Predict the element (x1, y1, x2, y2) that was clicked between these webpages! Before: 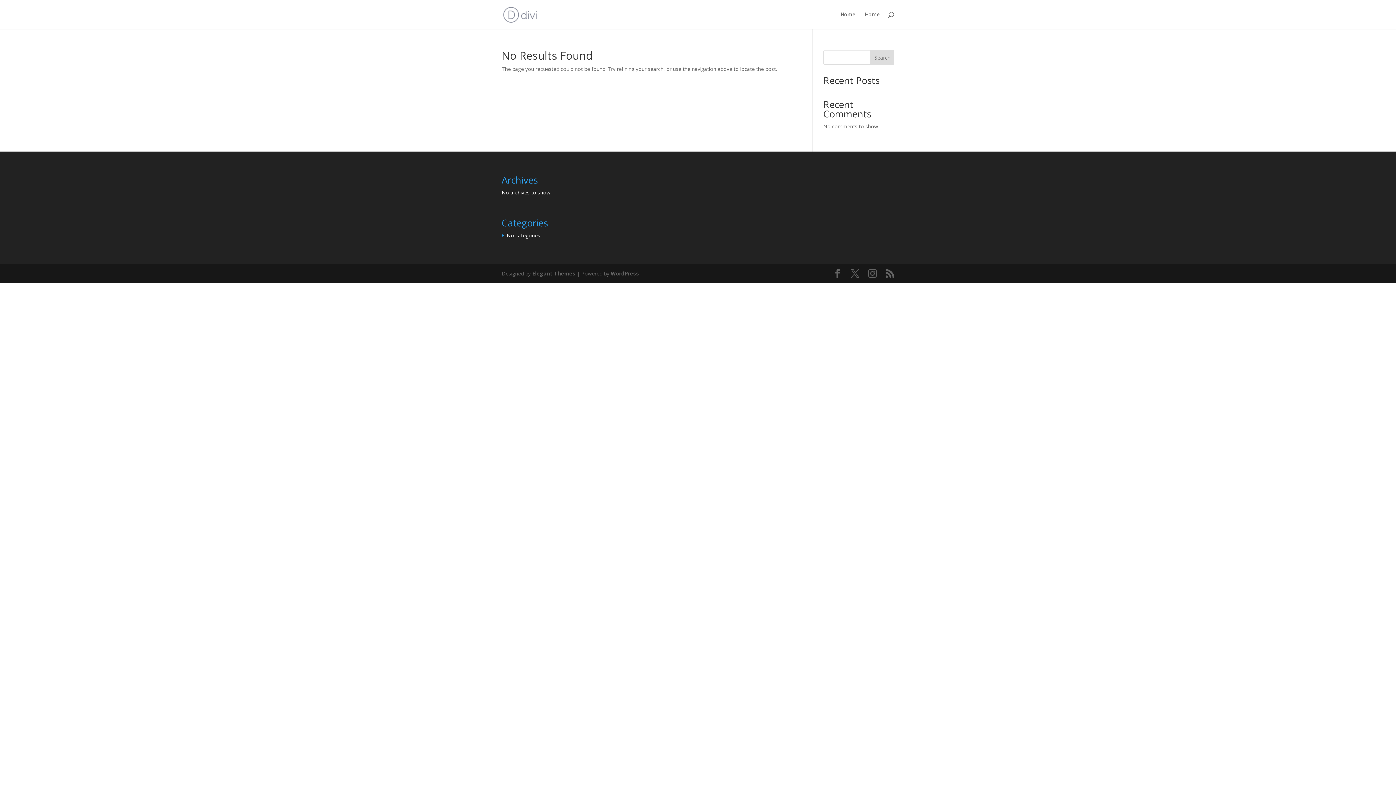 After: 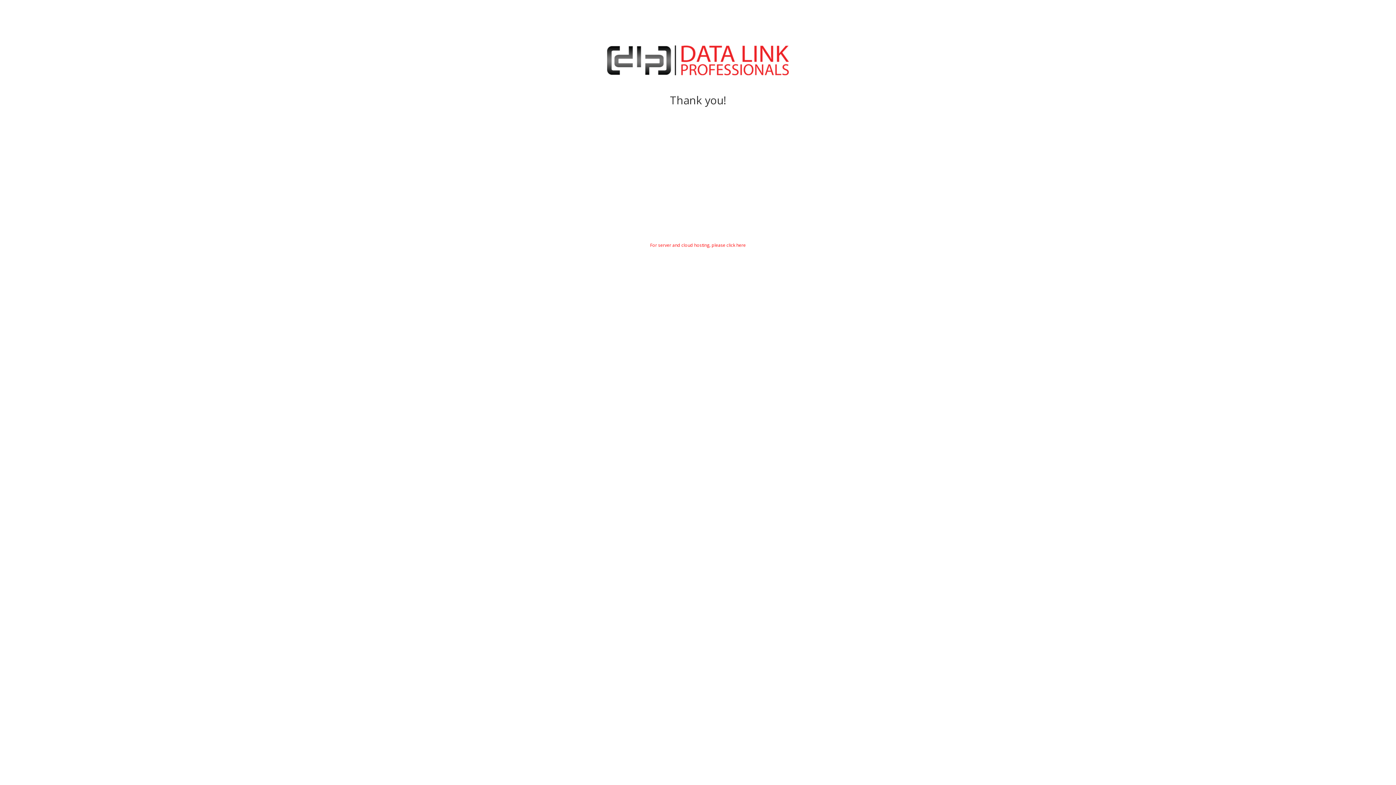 Action: label: Home bbox: (840, 12, 855, 29)